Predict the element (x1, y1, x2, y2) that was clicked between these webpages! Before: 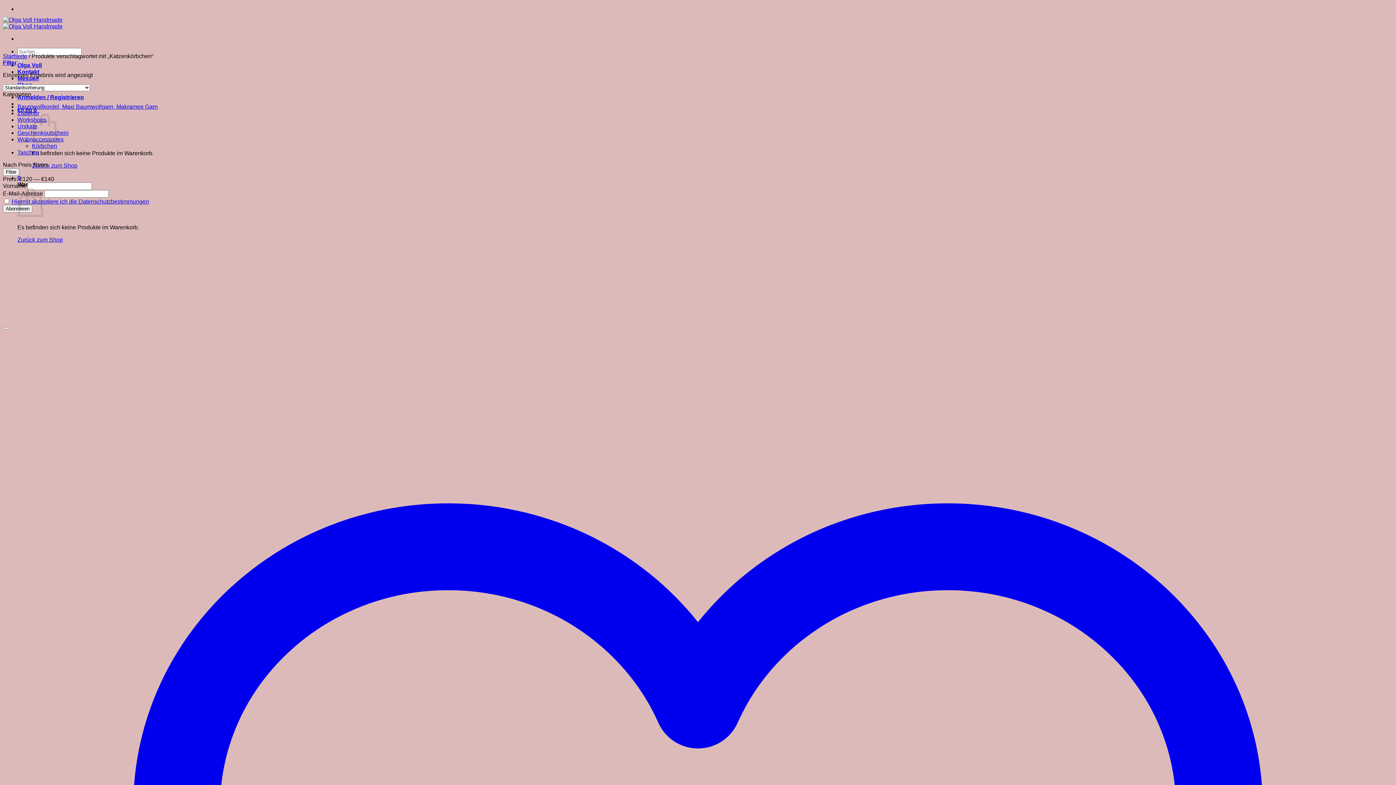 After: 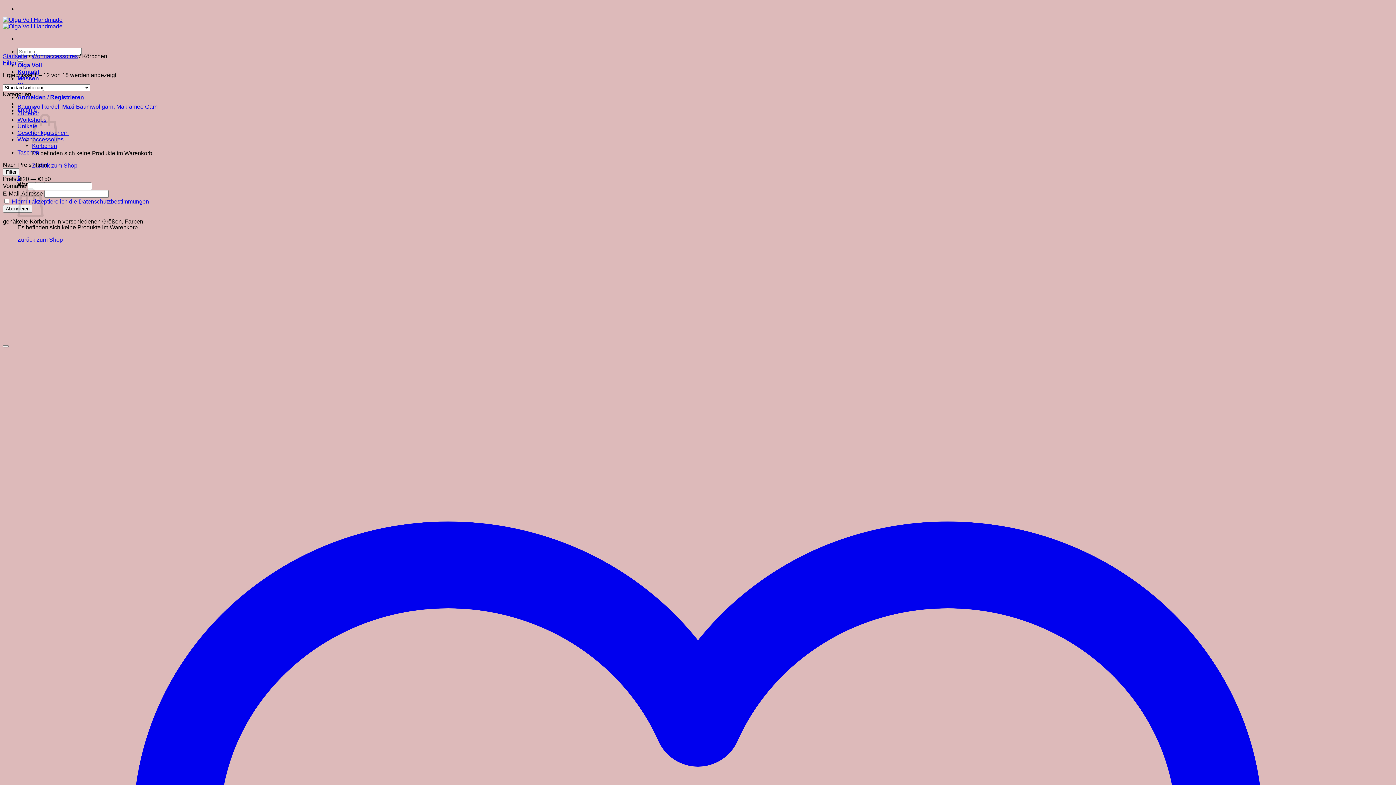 Action: bbox: (32, 142, 57, 149) label: Körbchen